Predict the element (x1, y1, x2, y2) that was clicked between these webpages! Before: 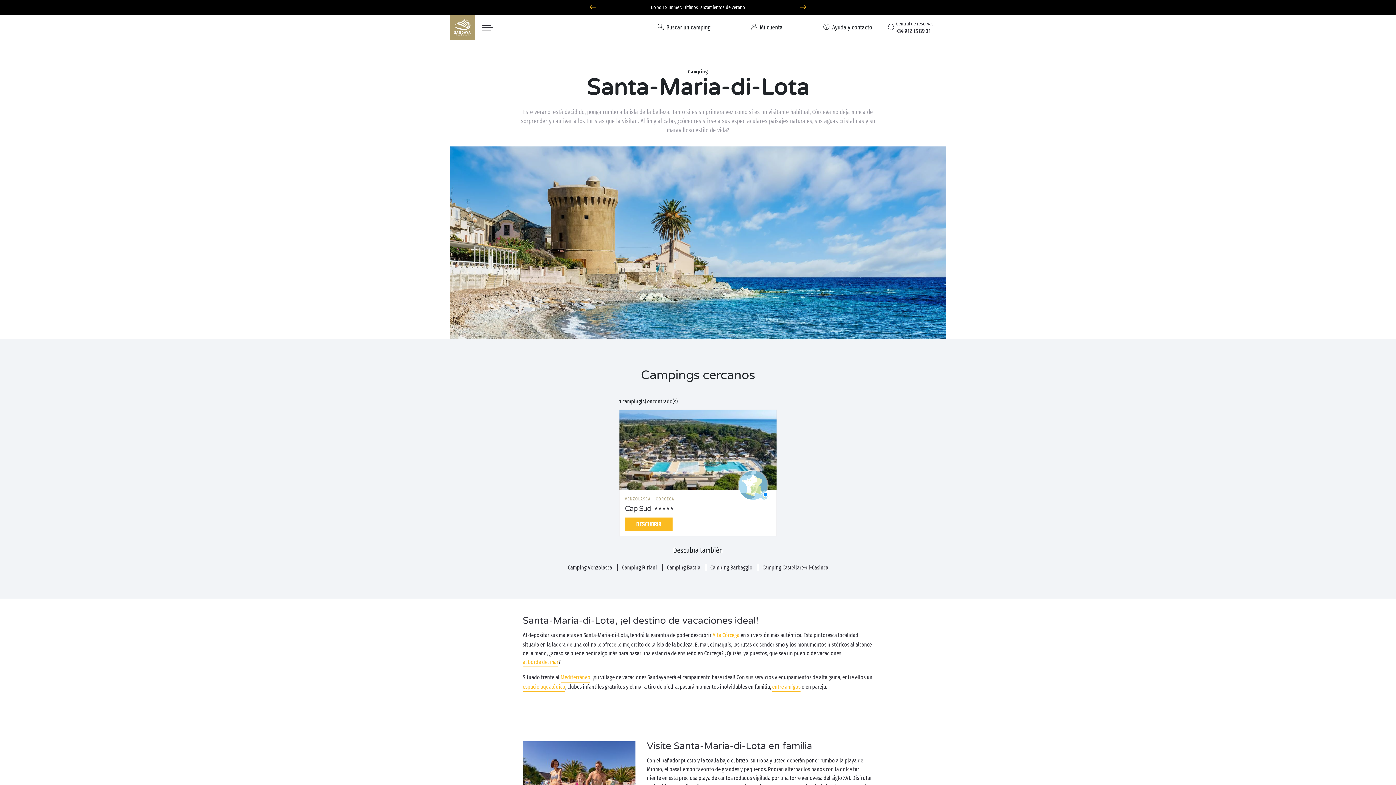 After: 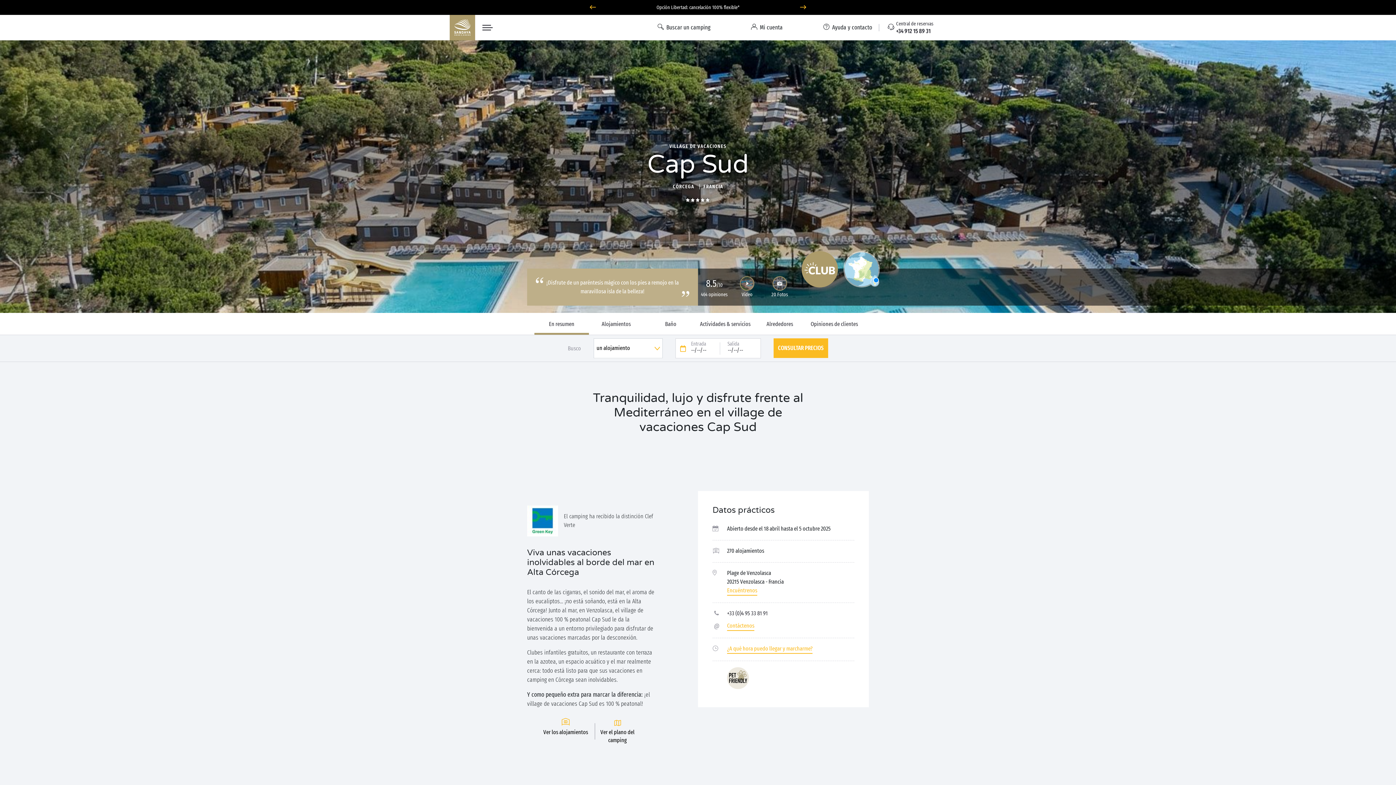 Action: bbox: (625, 504, 651, 513) label: Cap Sud